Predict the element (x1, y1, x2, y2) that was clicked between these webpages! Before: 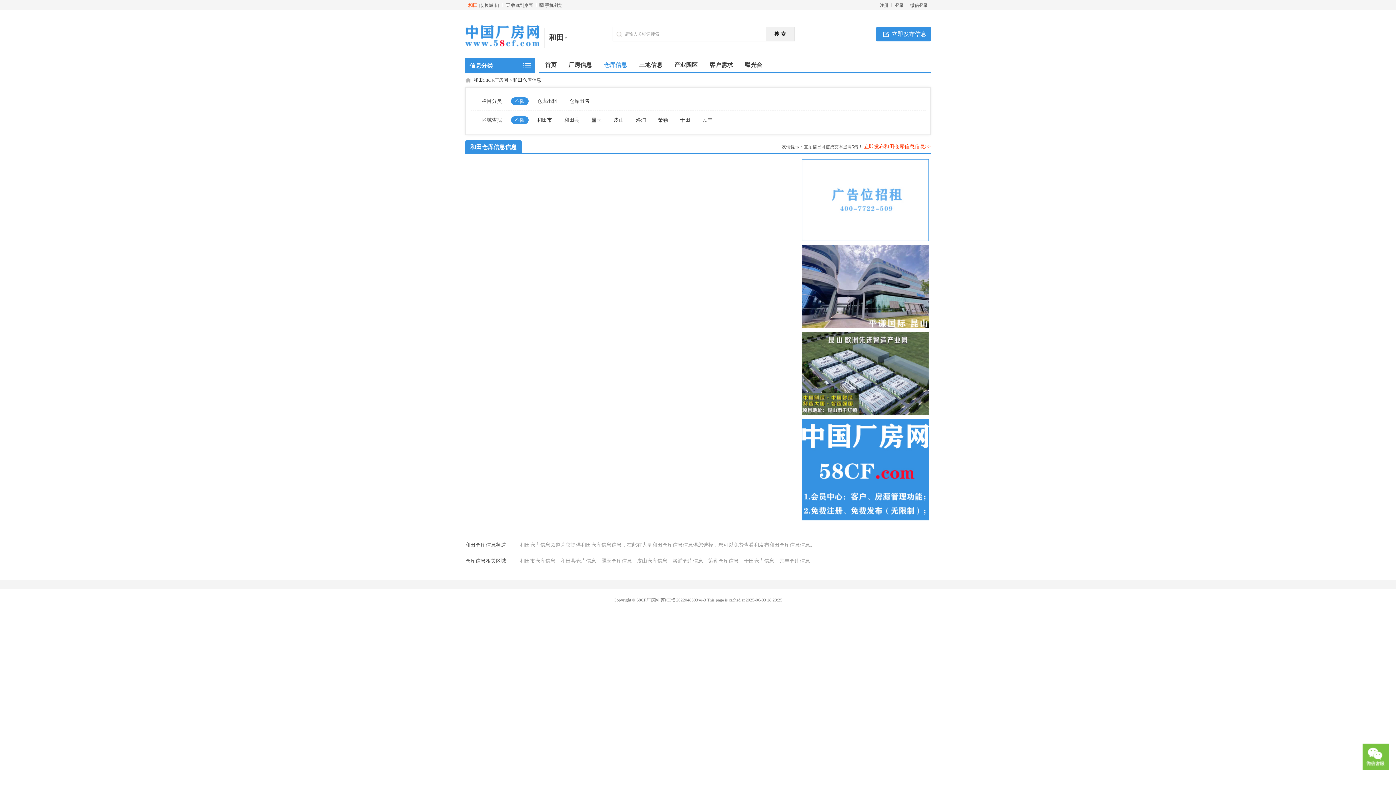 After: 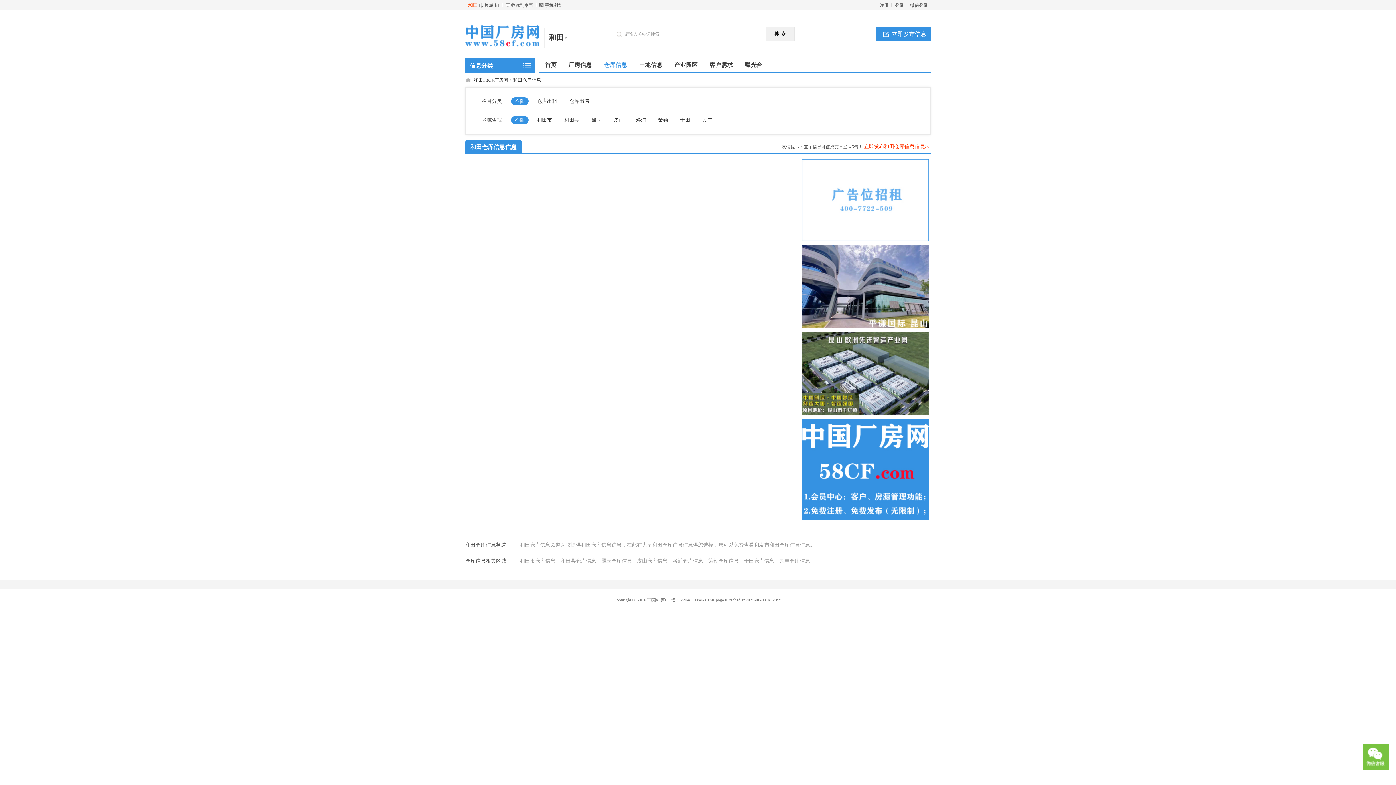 Action: bbox: (660, 597, 706, 602) label: 苏ICP备2022048303号-3